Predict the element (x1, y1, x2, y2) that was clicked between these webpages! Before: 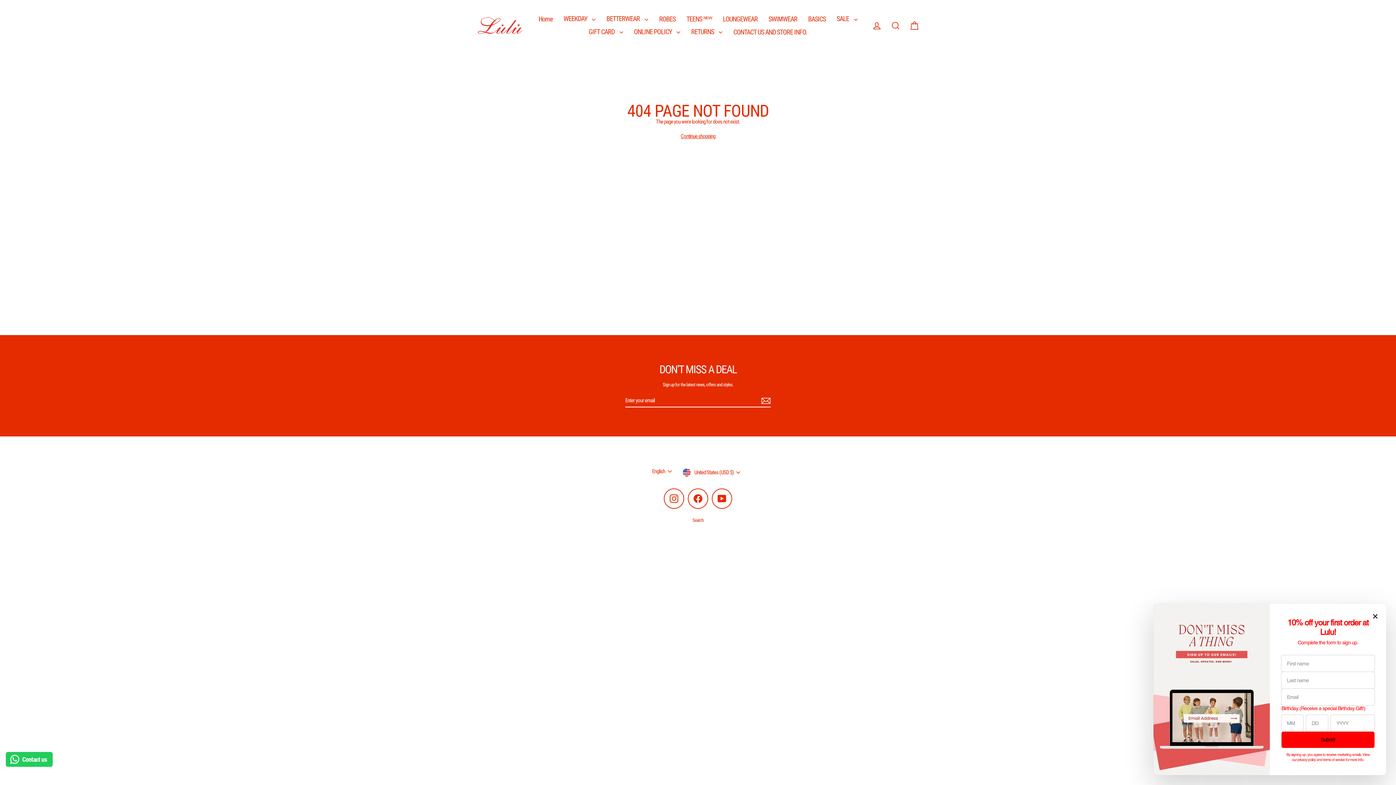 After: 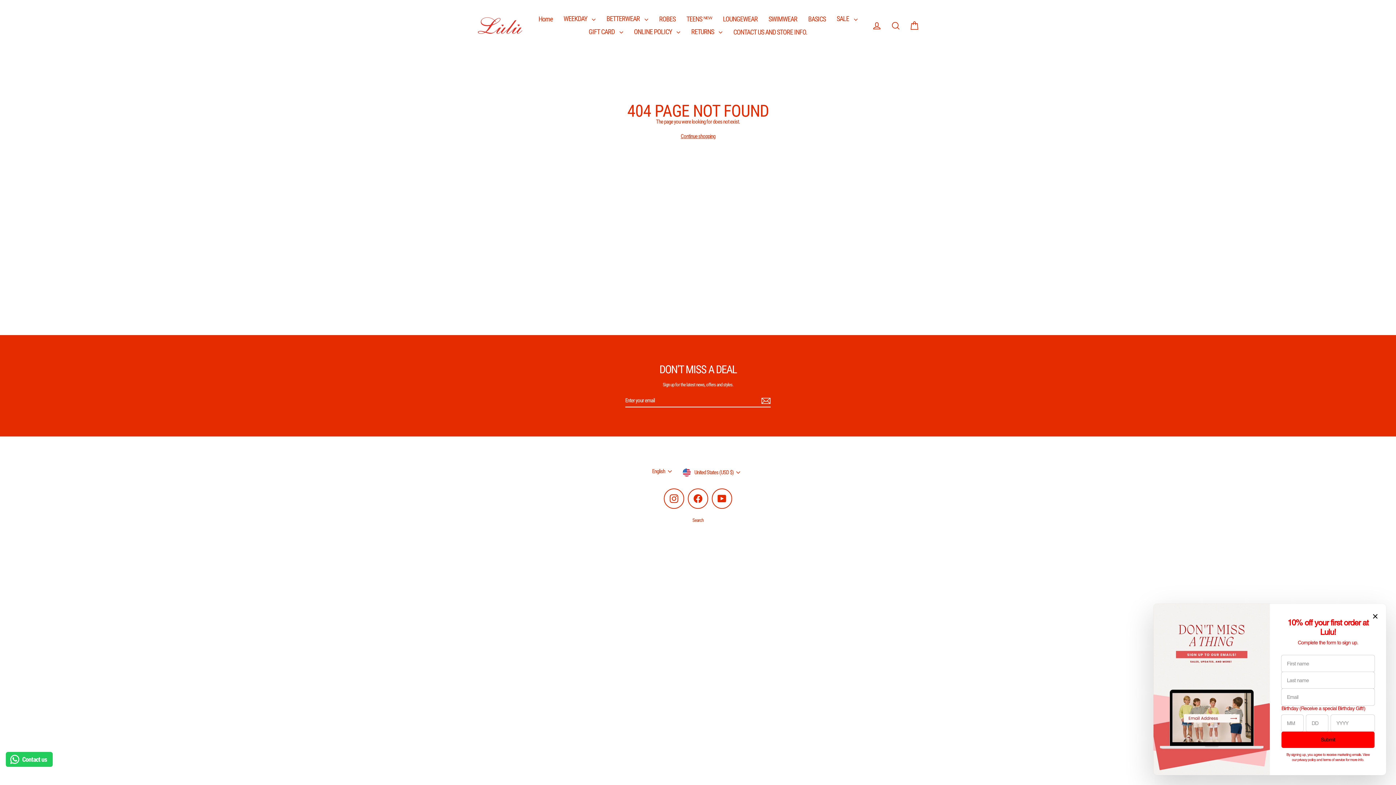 Action: label: Instagram bbox: (664, 488, 684, 509)